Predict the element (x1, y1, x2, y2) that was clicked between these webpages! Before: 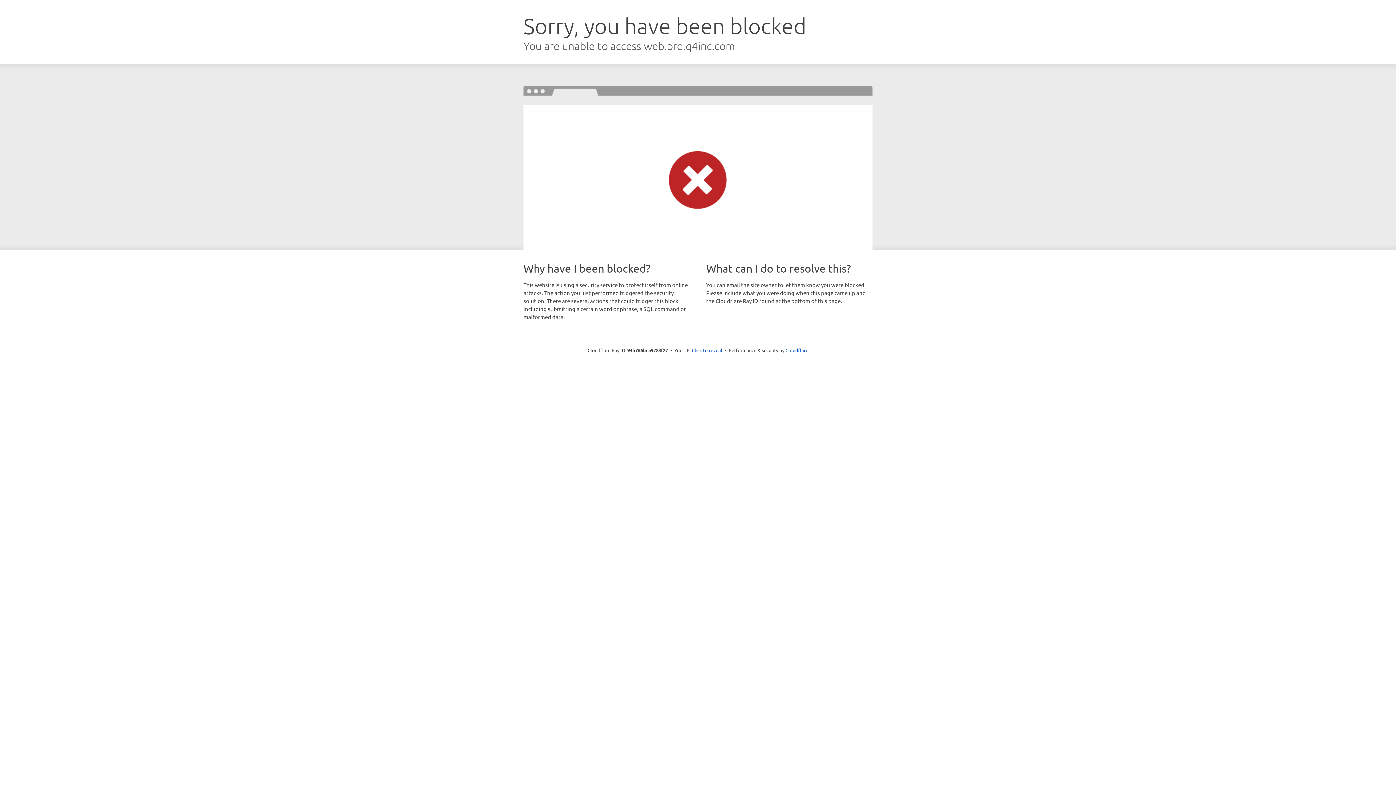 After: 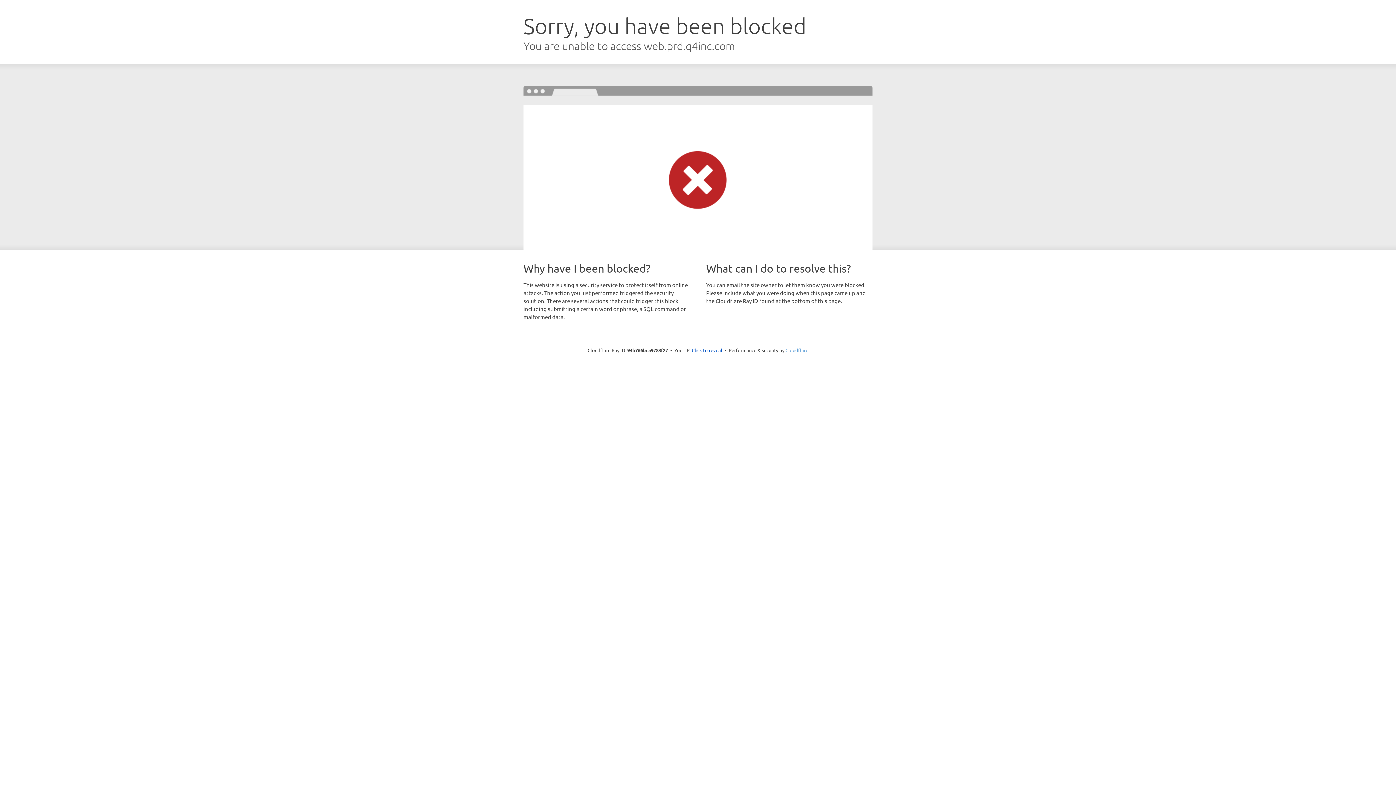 Action: bbox: (785, 347, 808, 353) label: Cloudflare